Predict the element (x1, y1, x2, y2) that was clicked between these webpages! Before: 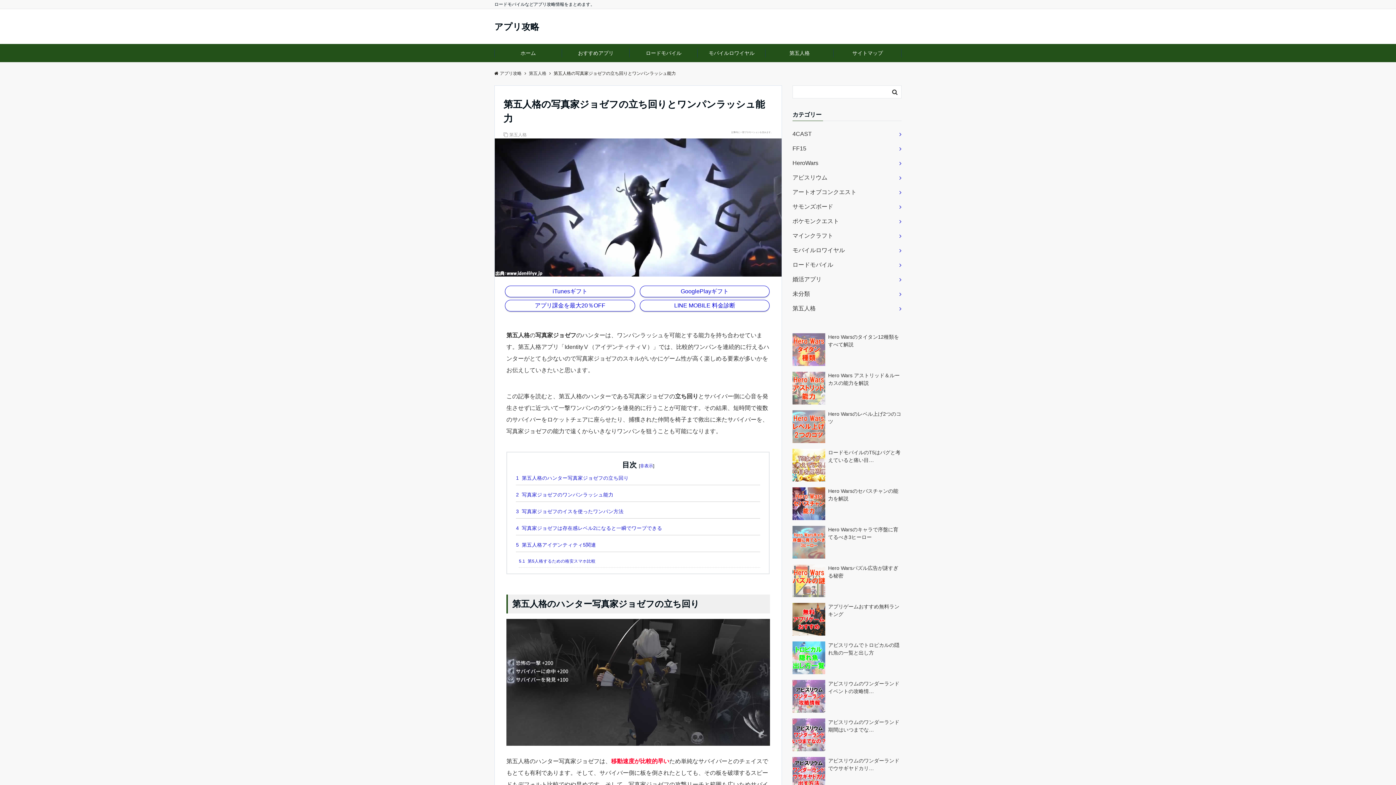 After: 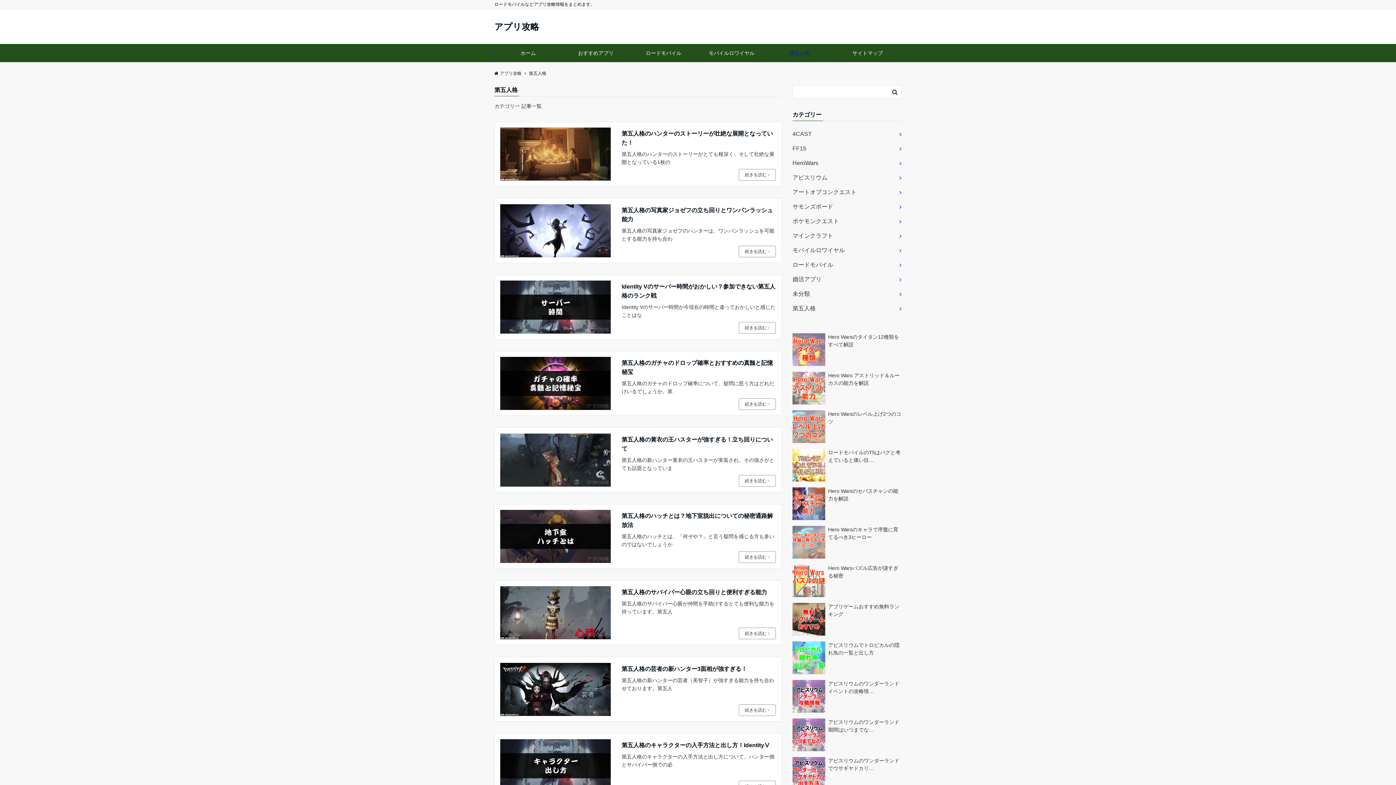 Action: label: 第五人格 bbox: (792, 301, 901, 316)